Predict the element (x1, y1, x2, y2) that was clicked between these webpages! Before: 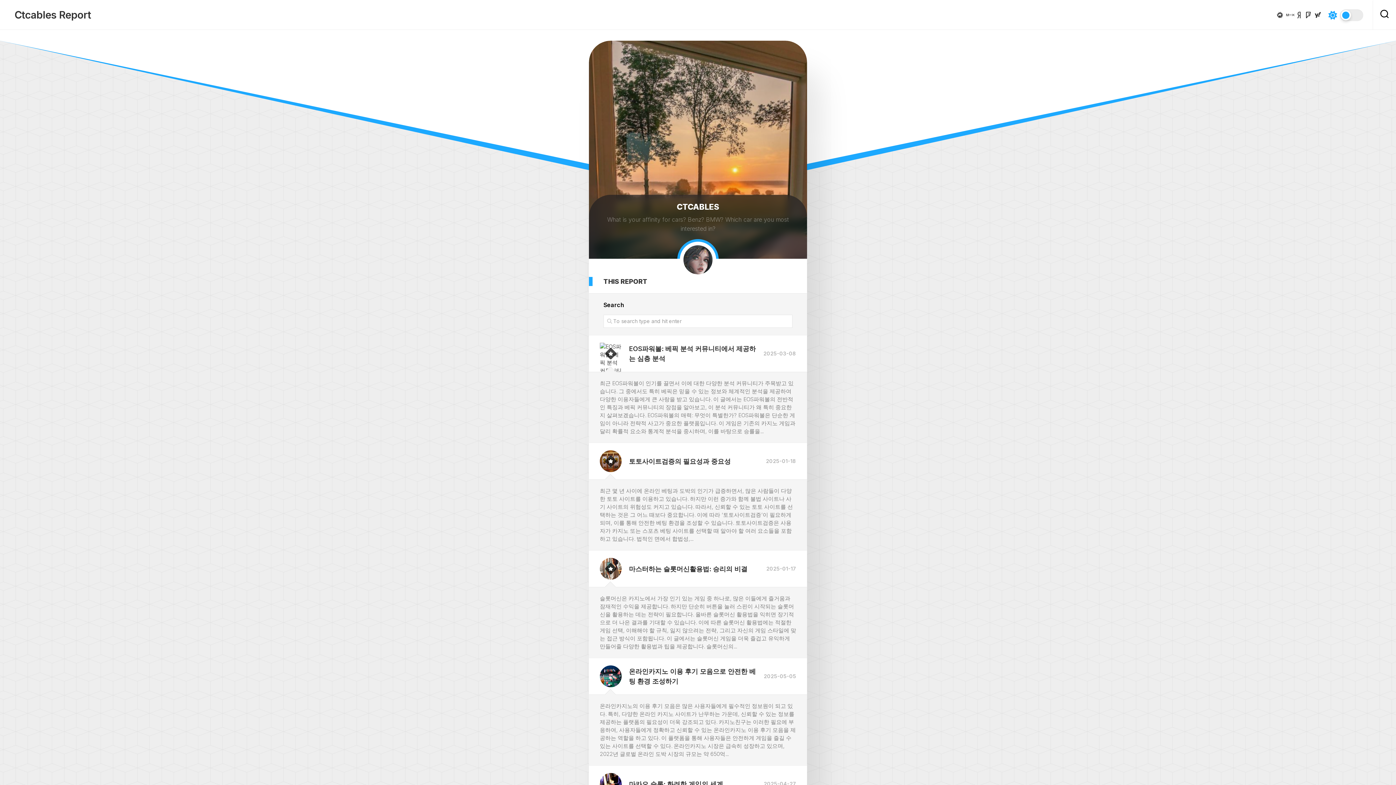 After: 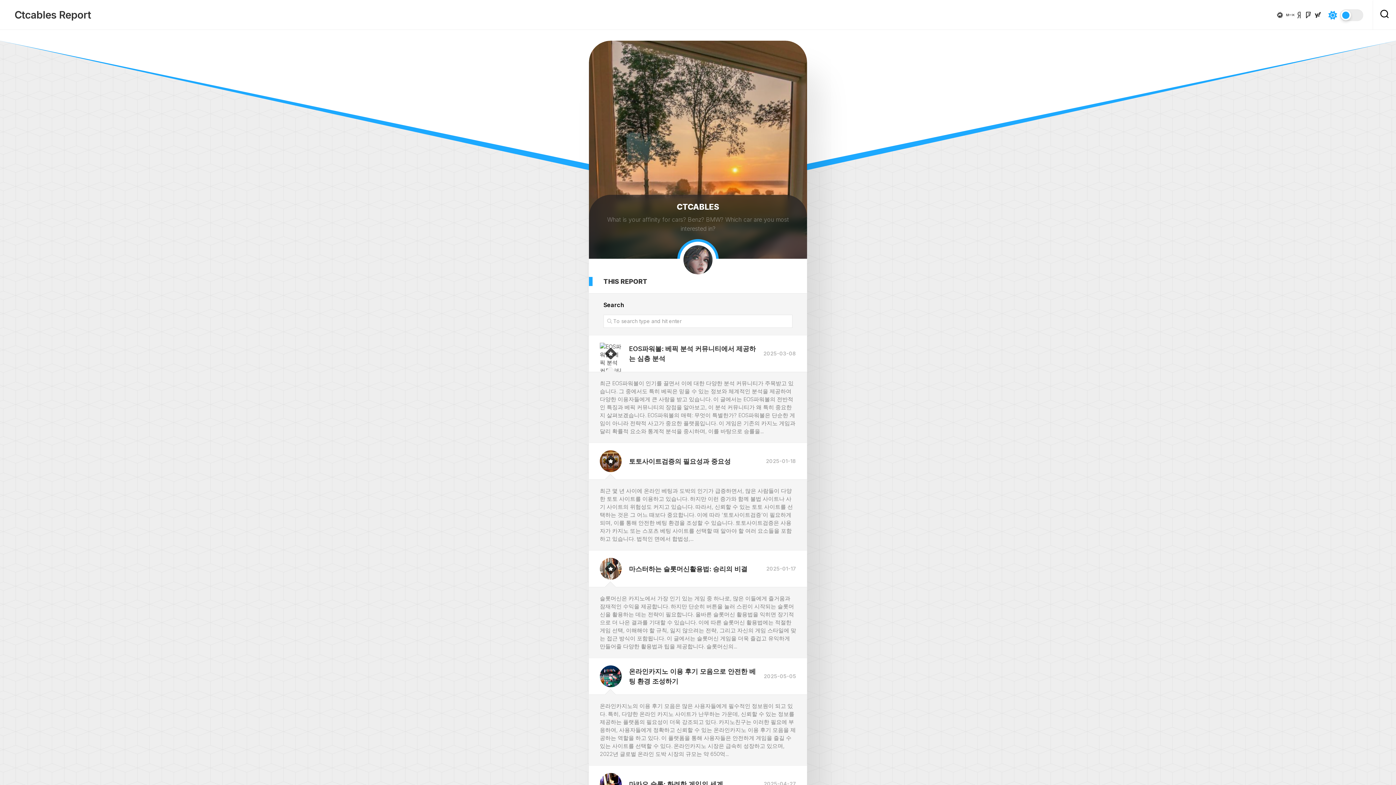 Action: bbox: (1296, 11, 1302, 18)